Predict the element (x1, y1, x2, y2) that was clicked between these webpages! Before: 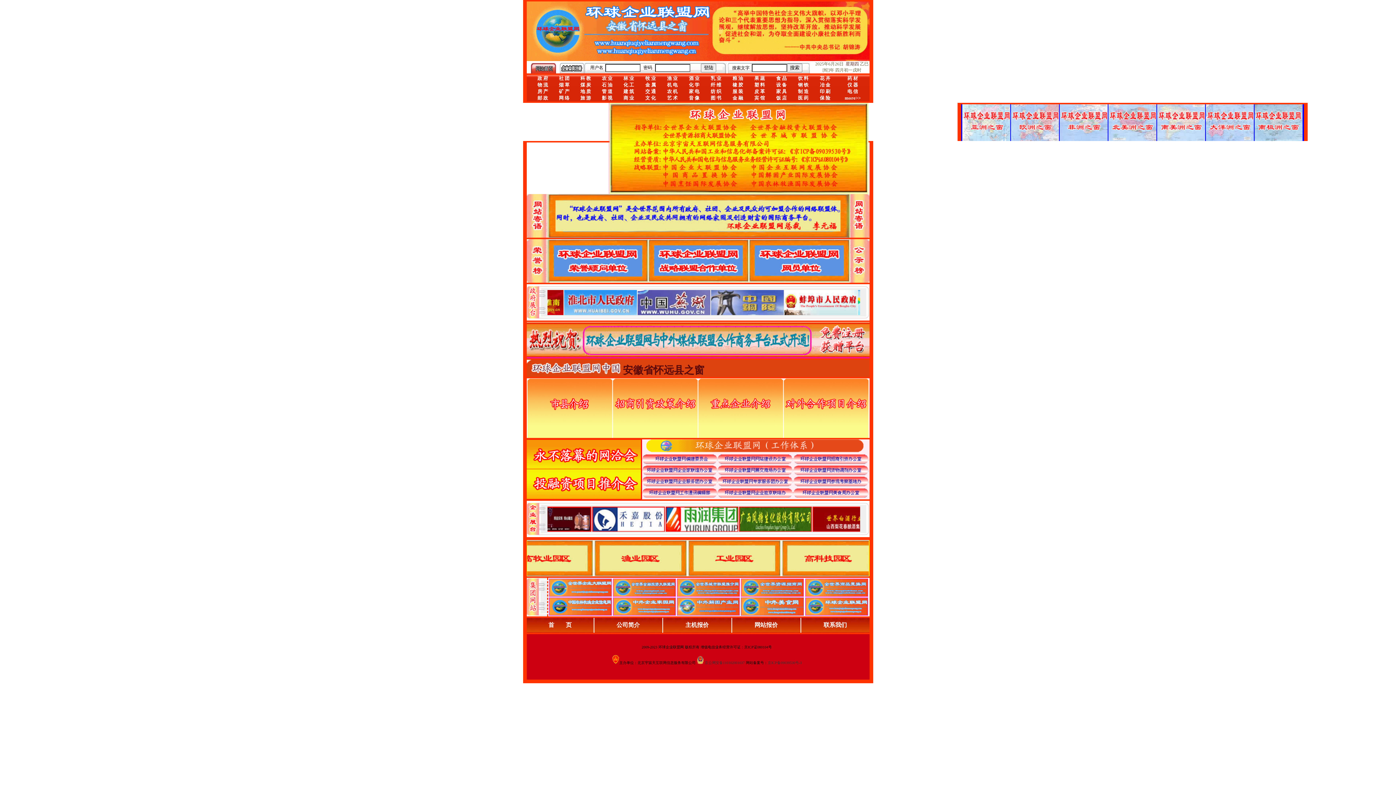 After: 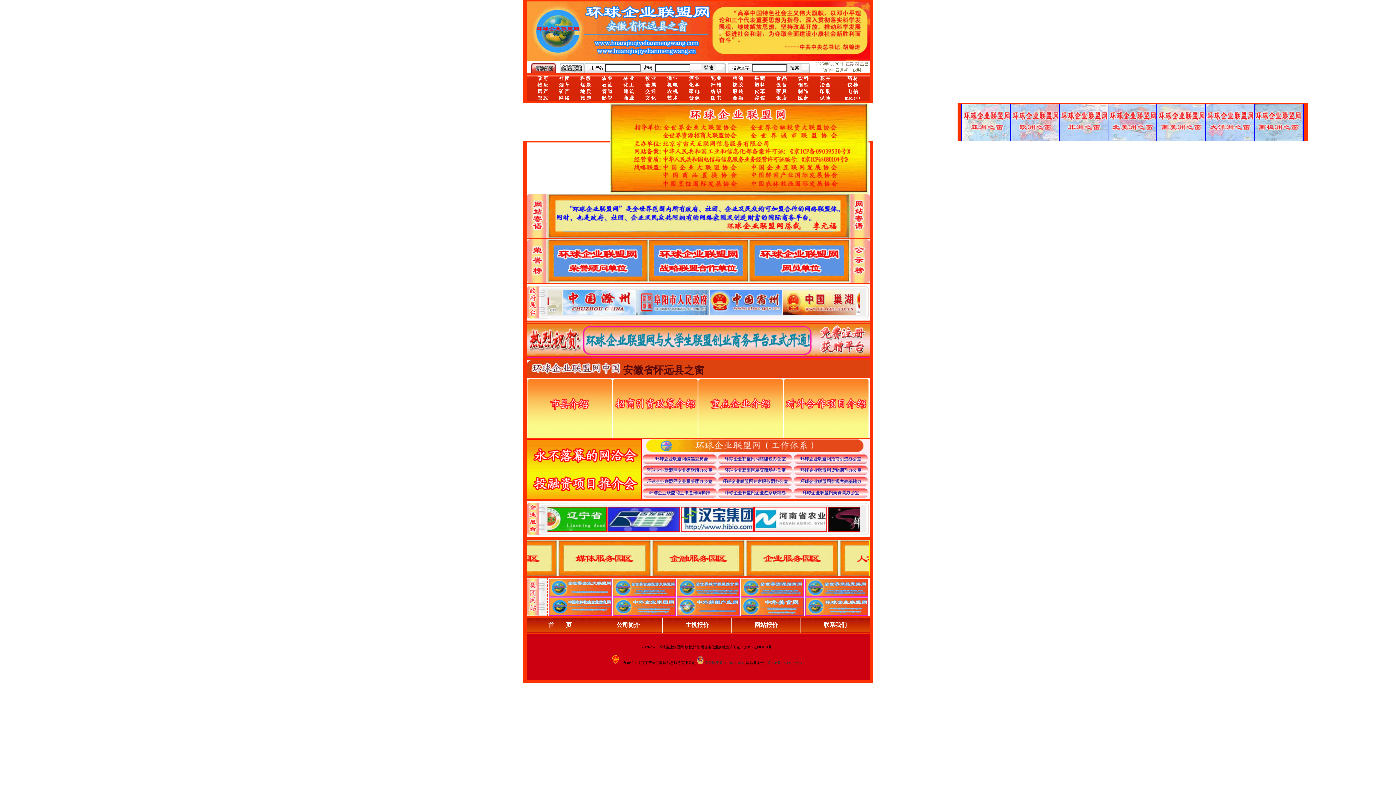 Action: bbox: (676, 592, 739, 598)